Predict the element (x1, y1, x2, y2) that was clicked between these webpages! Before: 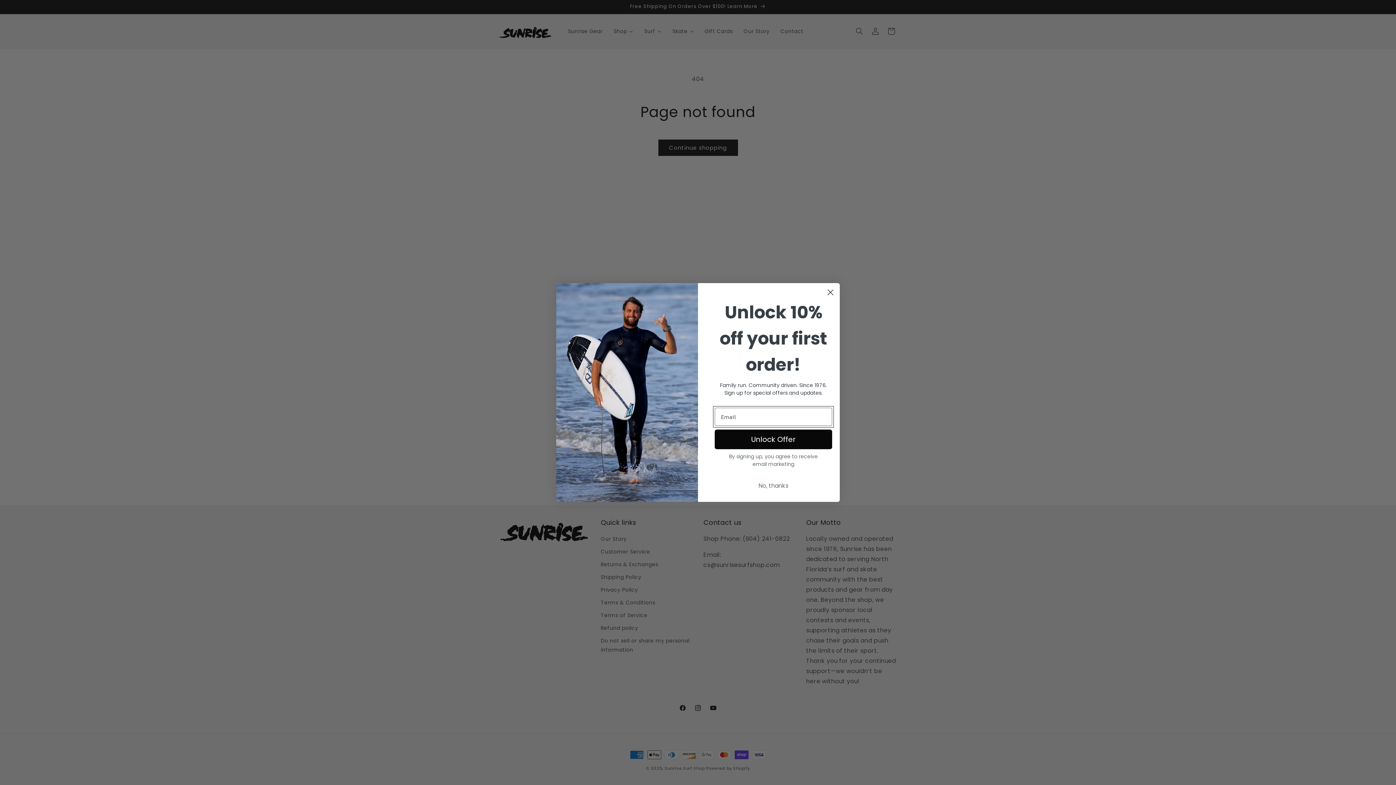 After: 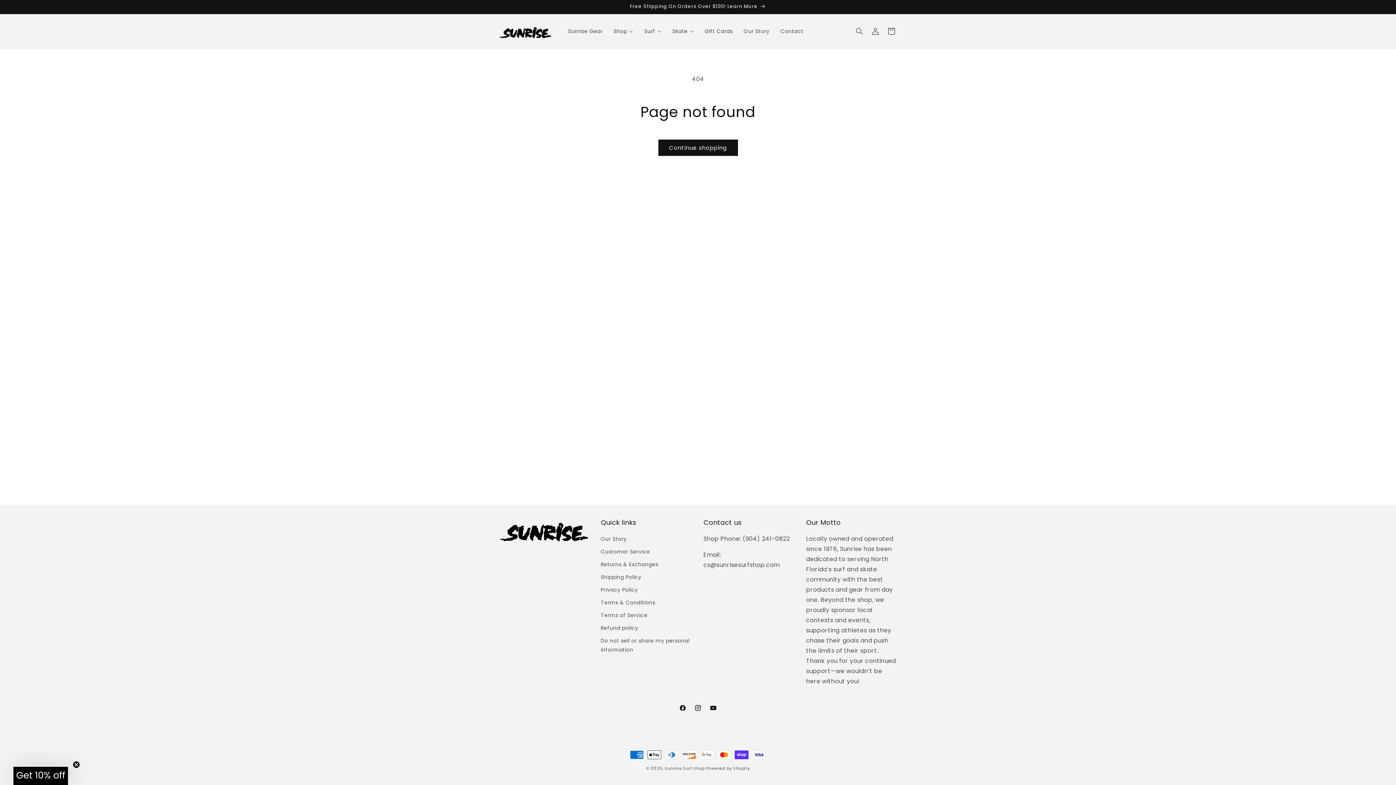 Action: label: No, thanks bbox: (714, 479, 832, 493)